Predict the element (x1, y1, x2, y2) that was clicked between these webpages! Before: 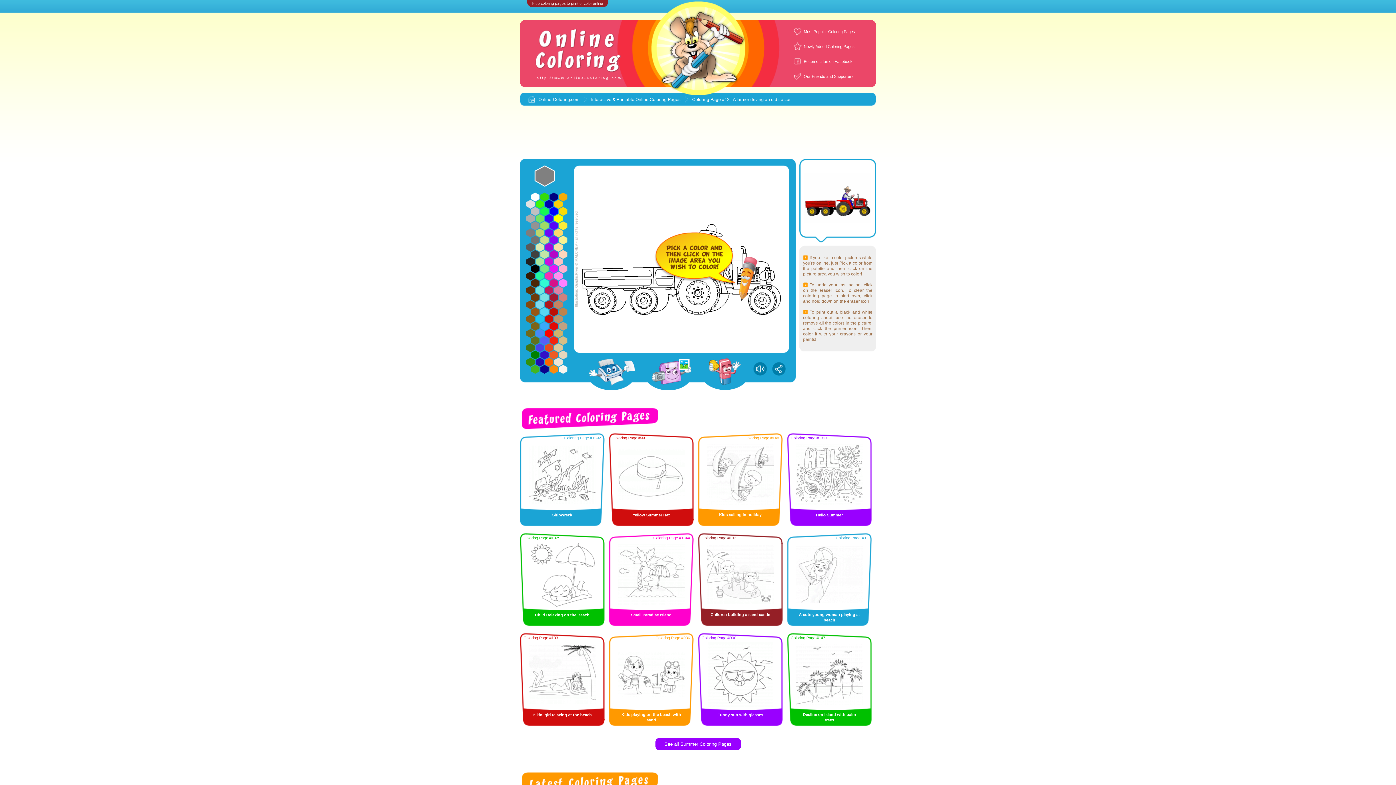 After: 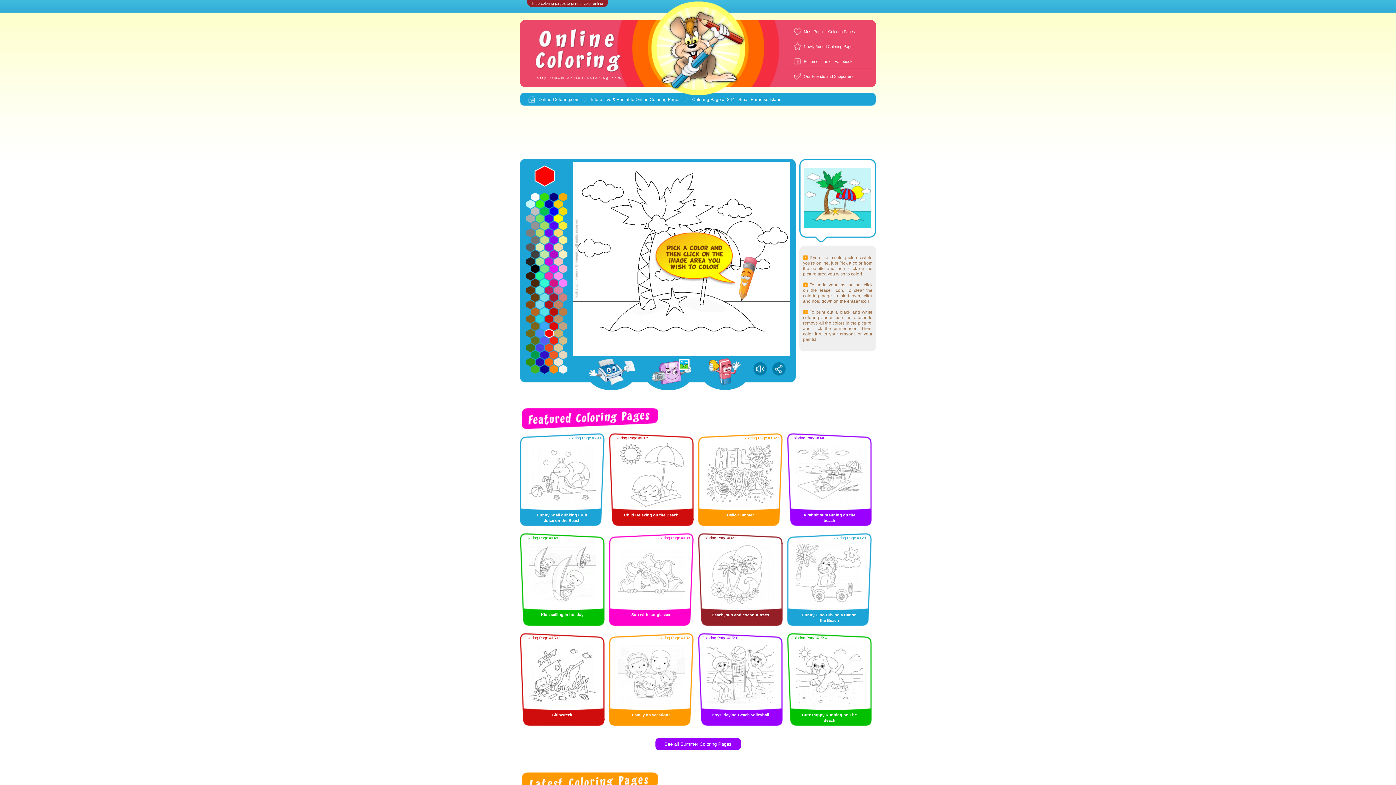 Action: label: Small Paradise Island bbox: (631, 613, 671, 617)